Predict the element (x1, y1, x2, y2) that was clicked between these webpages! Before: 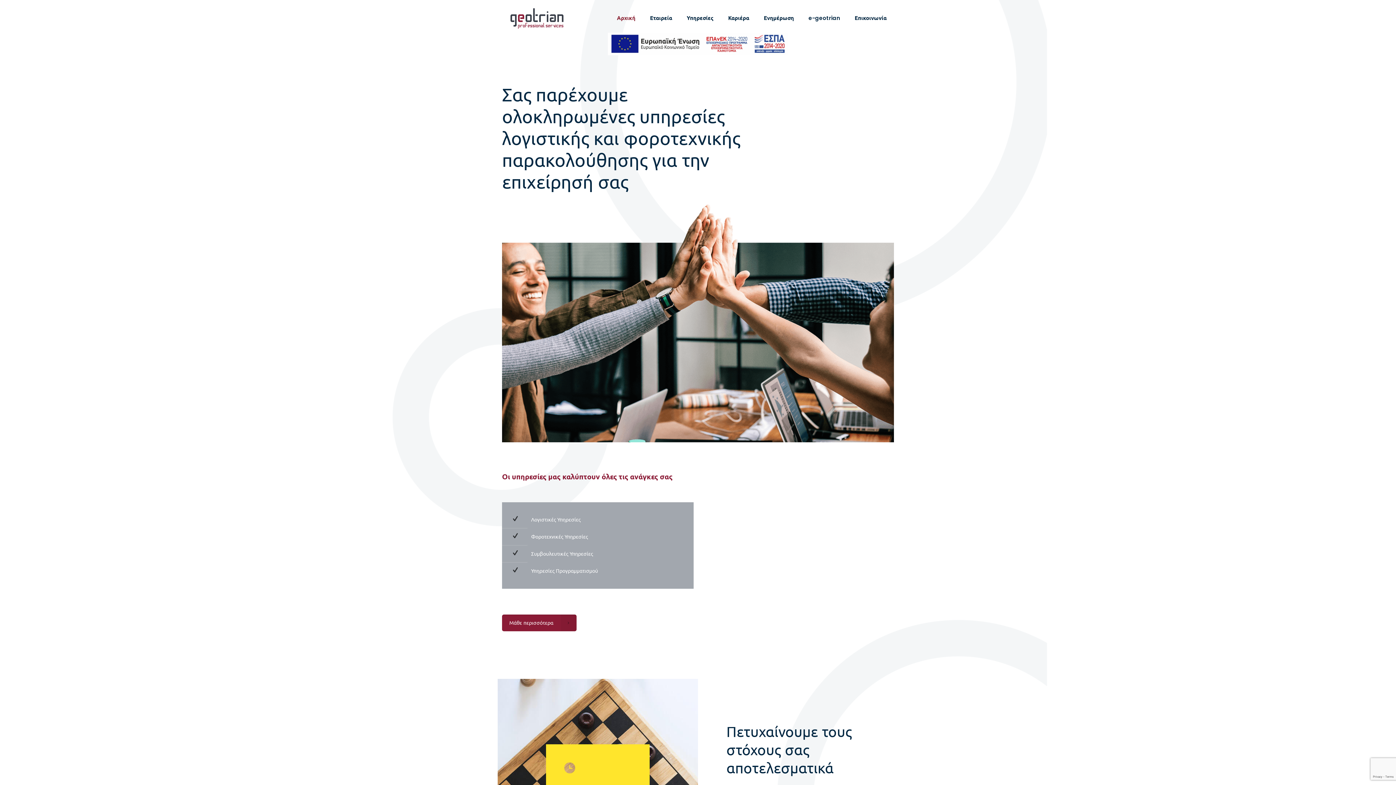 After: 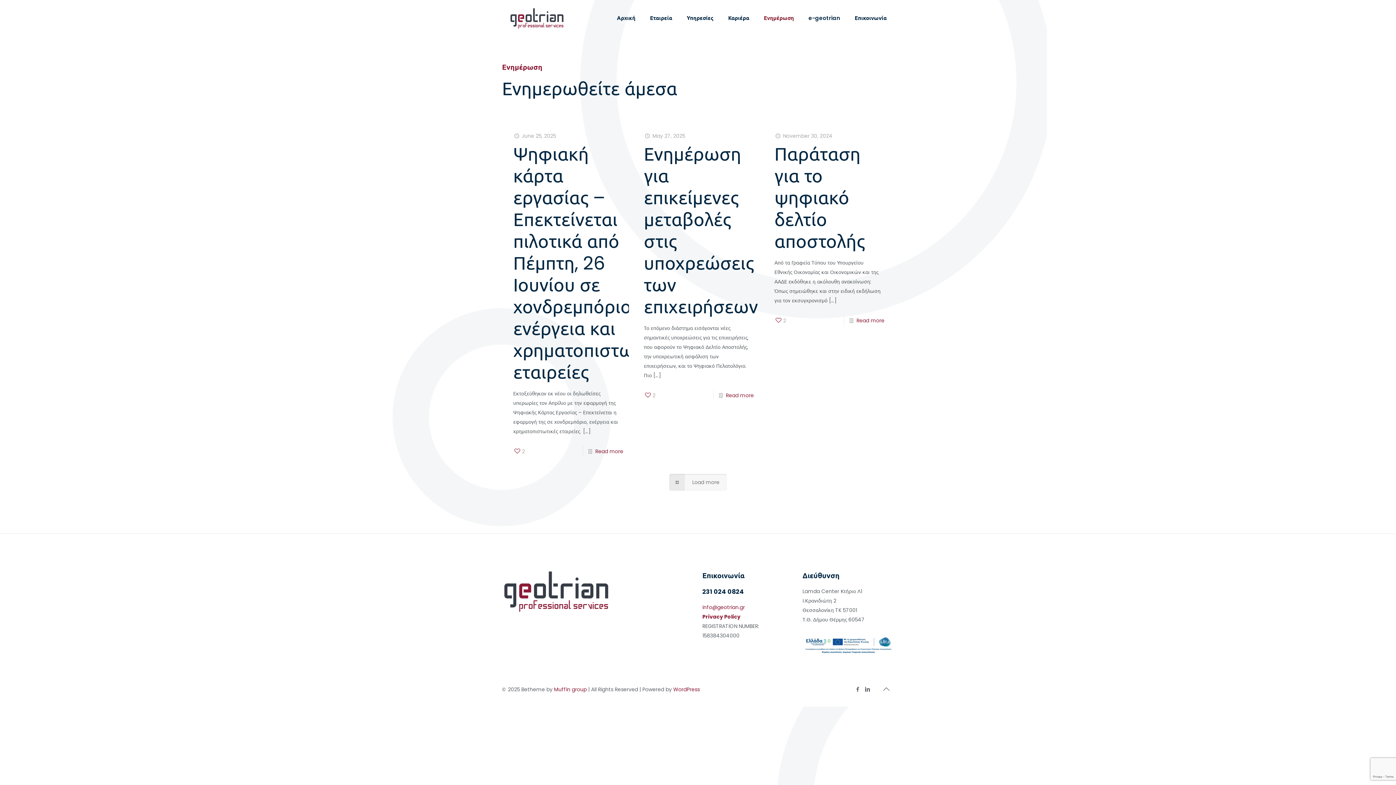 Action: bbox: (756, 0, 801, 36) label: Ενημέρωση